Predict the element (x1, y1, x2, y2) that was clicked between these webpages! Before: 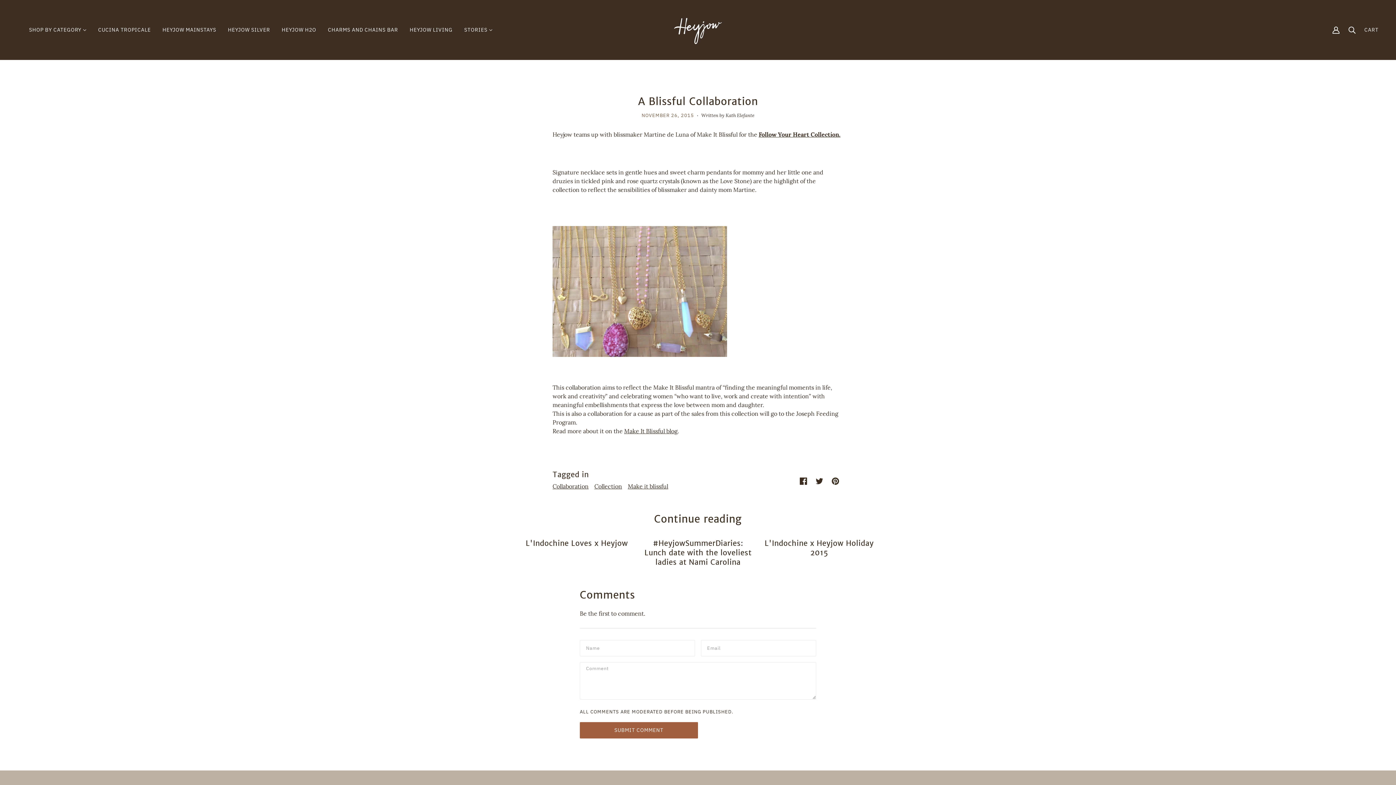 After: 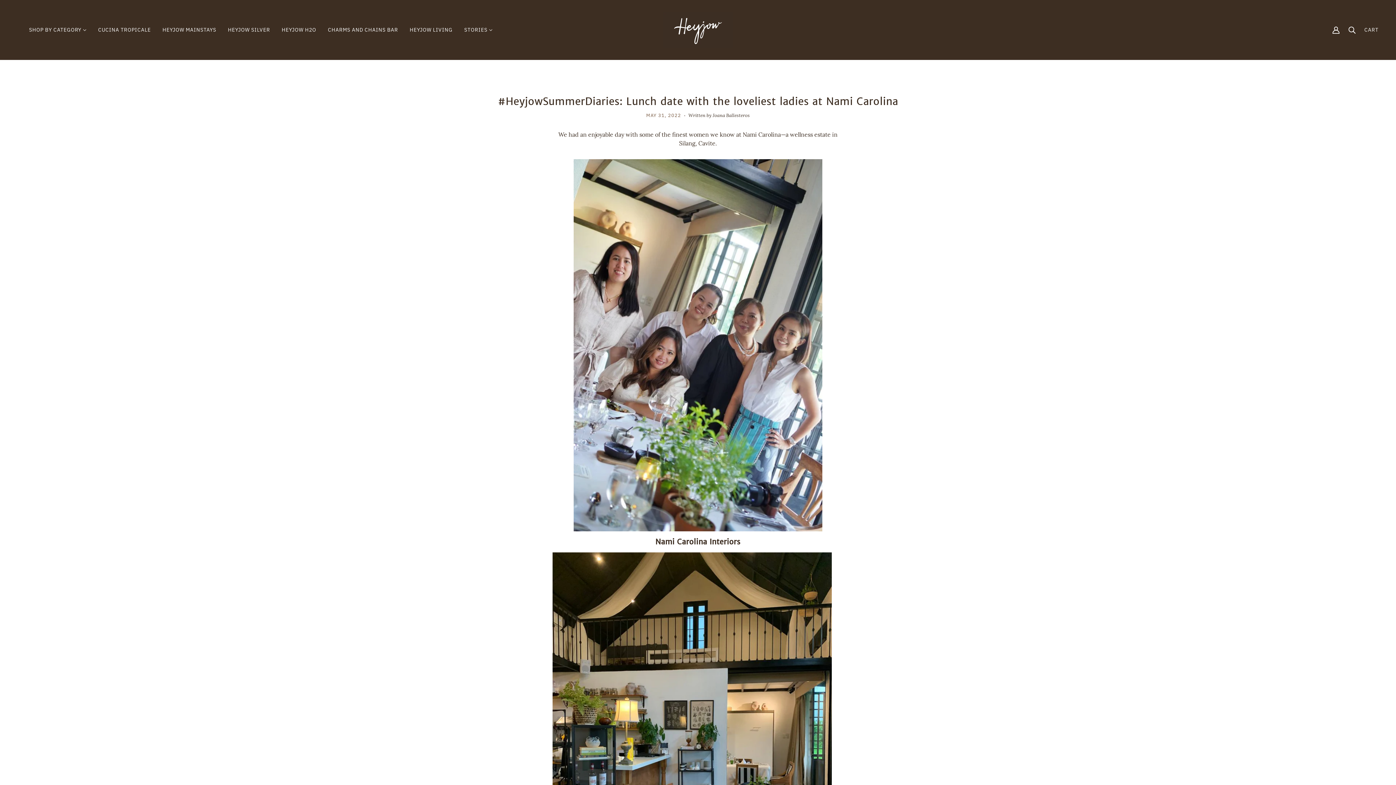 Action: label: #HeyjowSummerDiaries: Lunch date with the loveliest ladies at Nami Carolina bbox: (643, 533, 752, 567)